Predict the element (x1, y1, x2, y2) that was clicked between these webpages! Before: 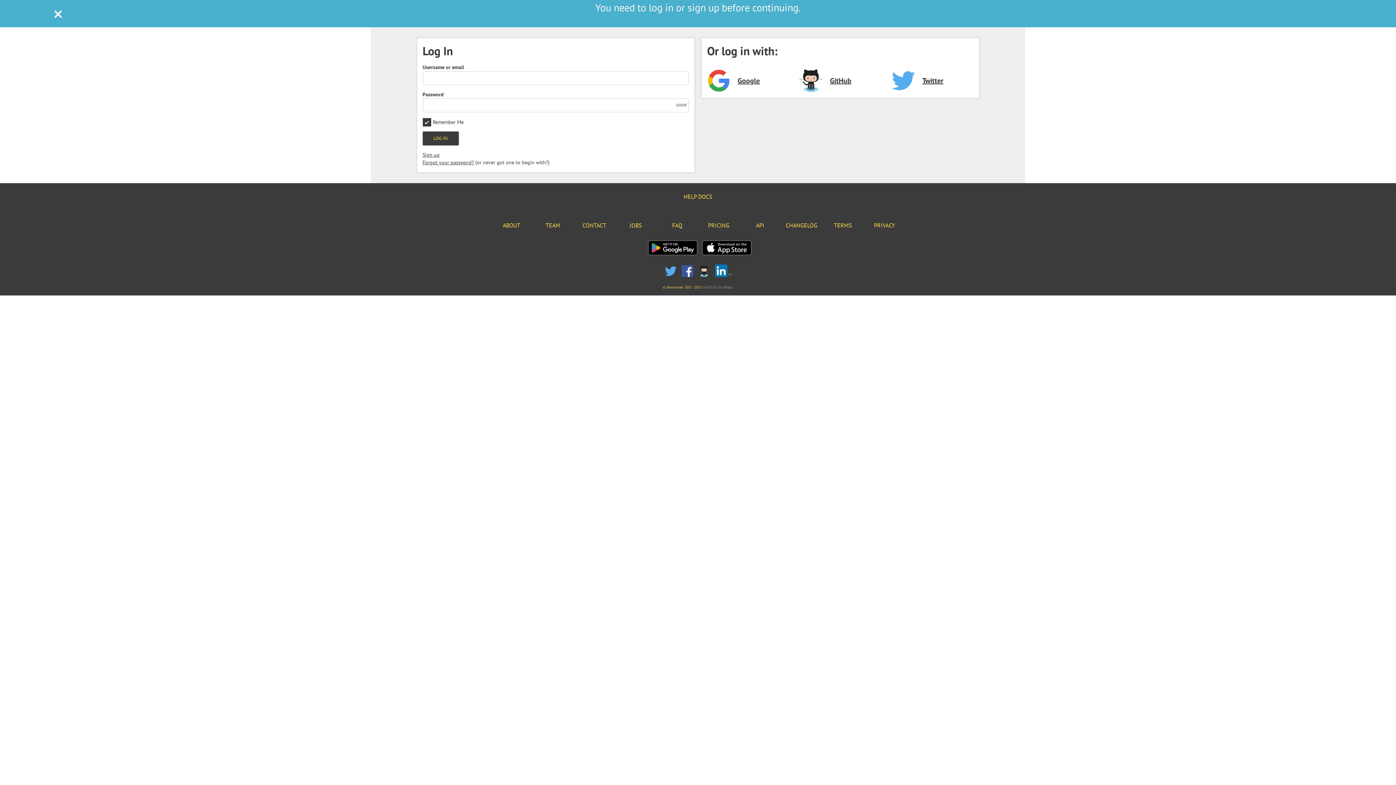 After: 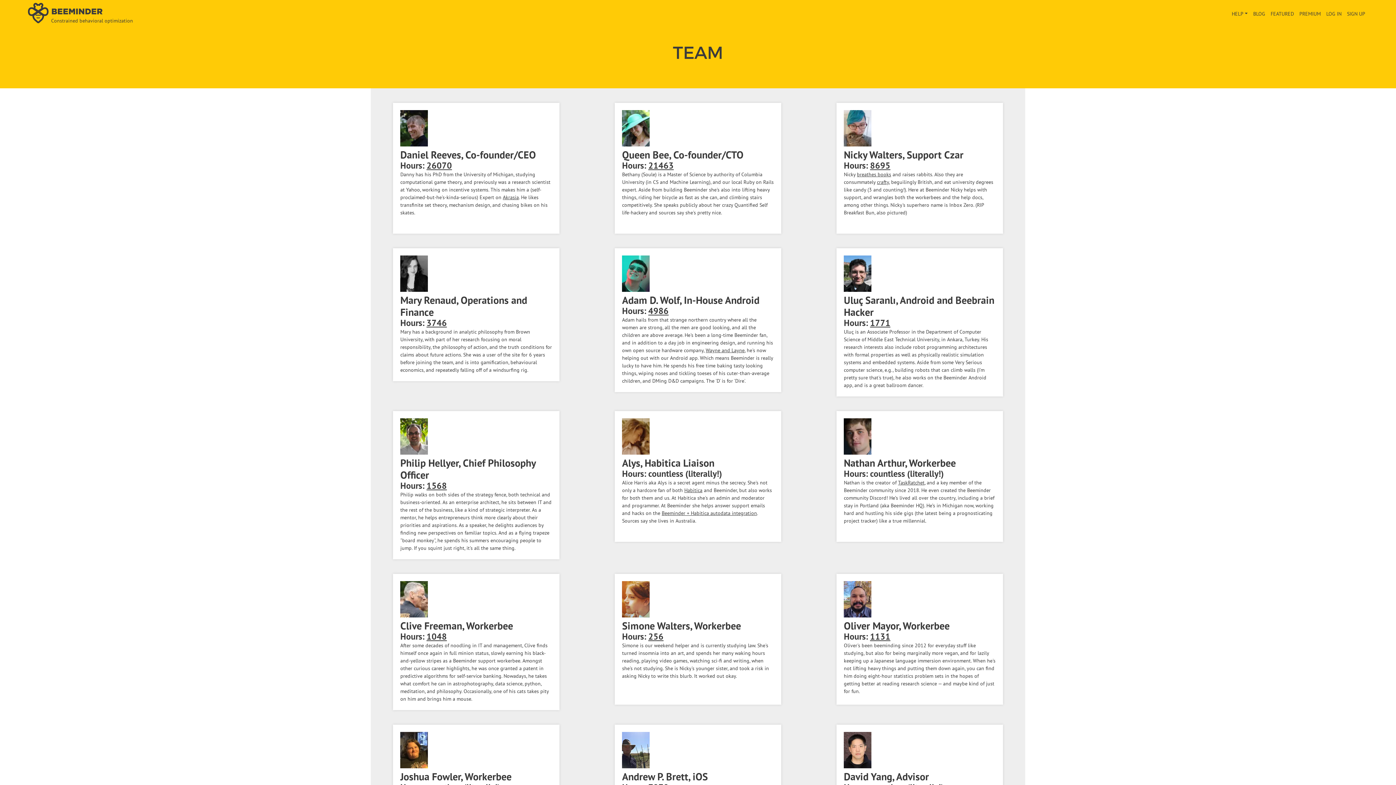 Action: bbox: (545, 221, 560, 229) label: TEAM